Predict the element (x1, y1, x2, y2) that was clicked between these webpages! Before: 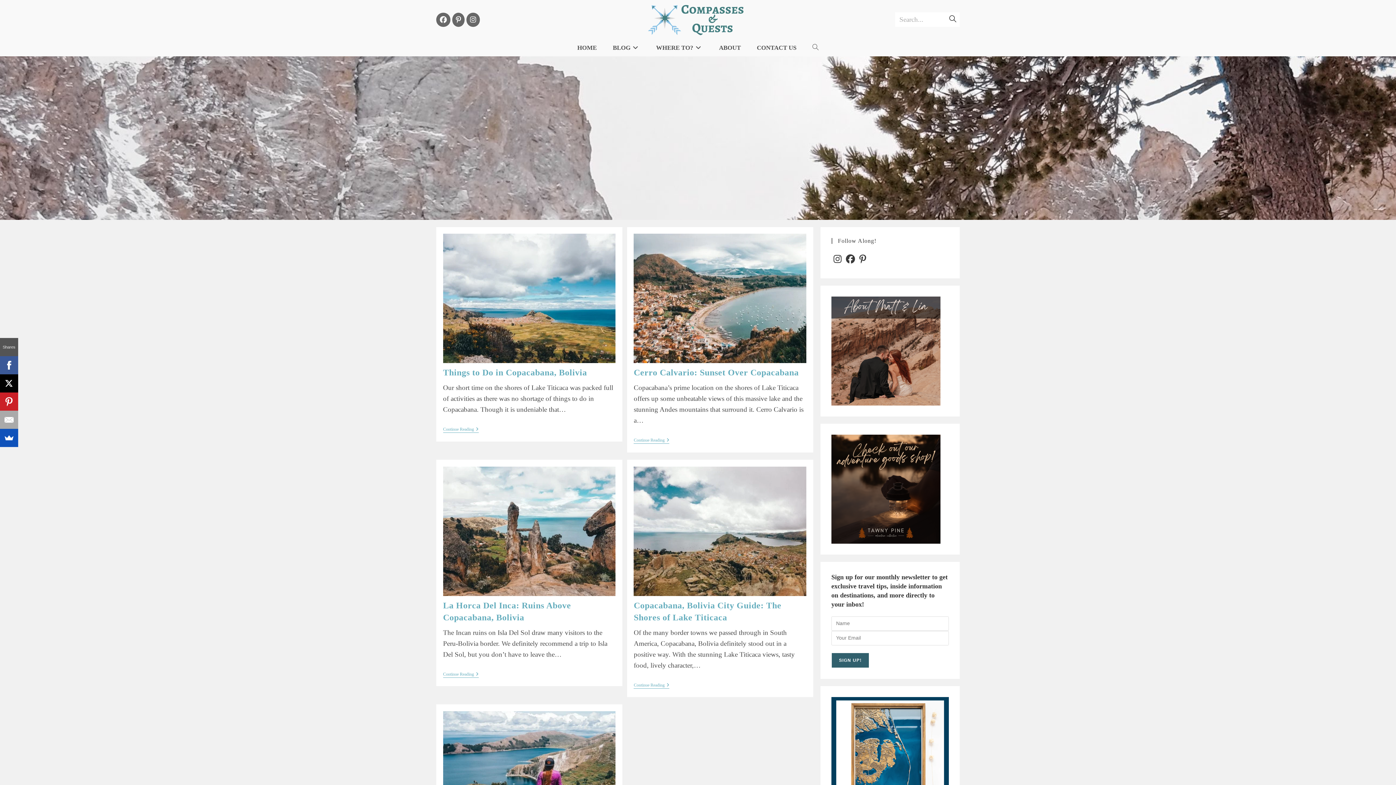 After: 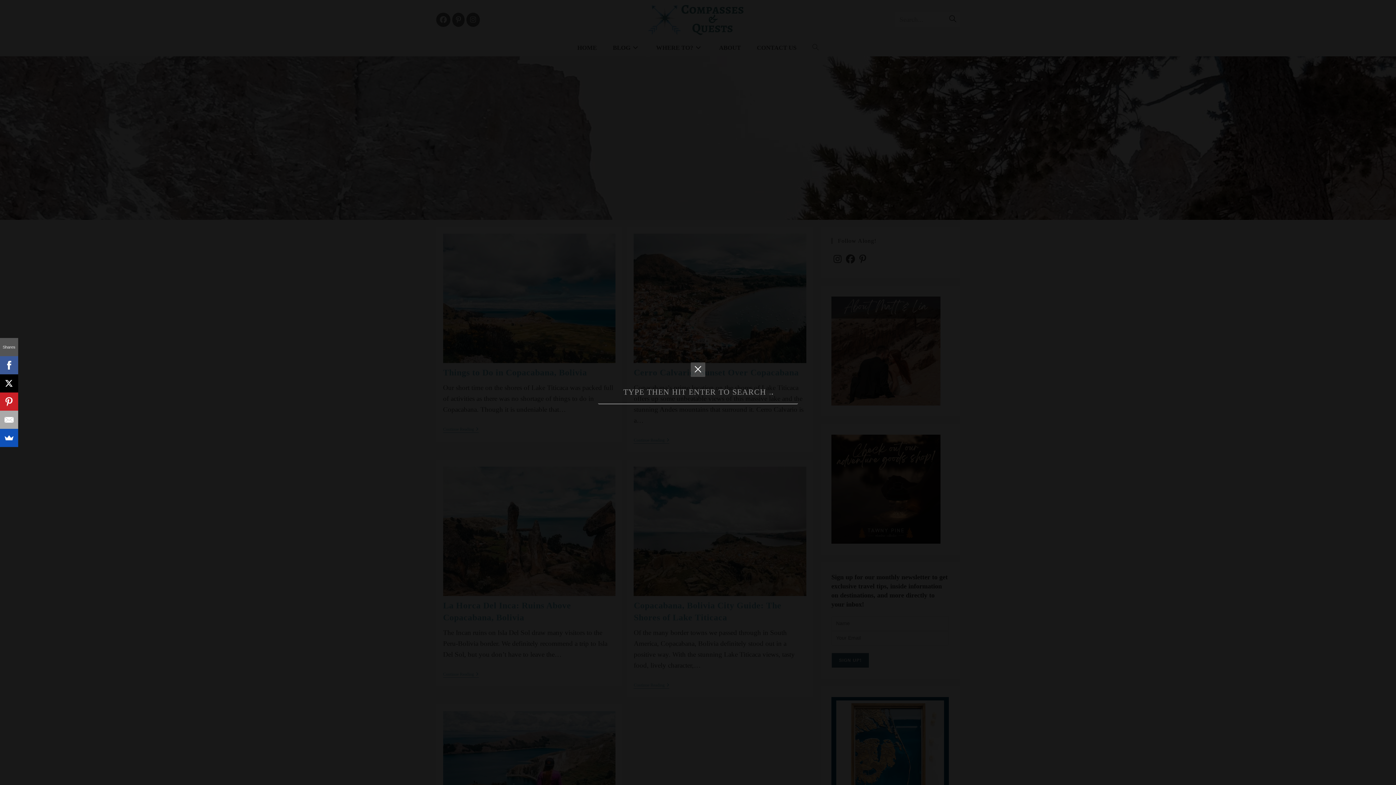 Action: label: TOGGLE WEBSITE SEARCH bbox: (804, 39, 826, 55)